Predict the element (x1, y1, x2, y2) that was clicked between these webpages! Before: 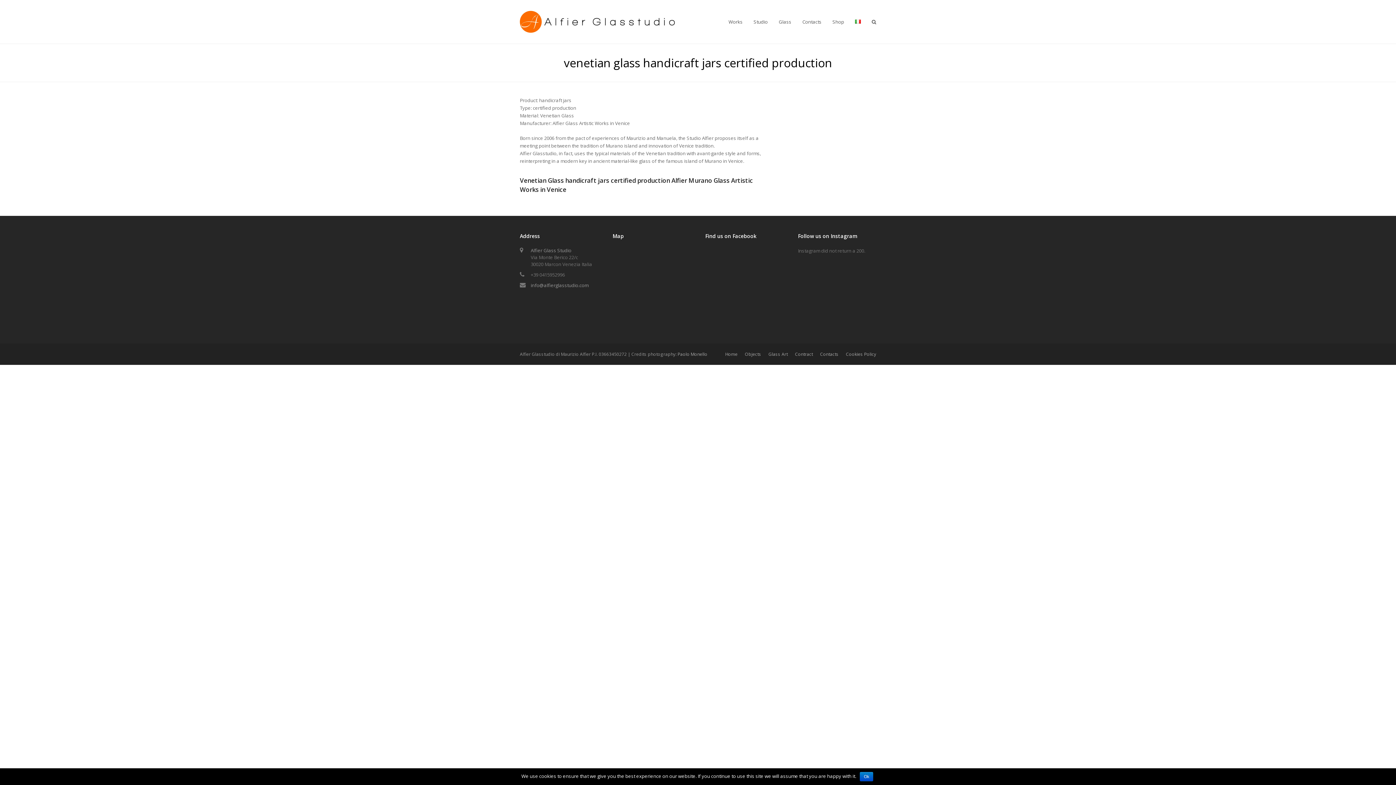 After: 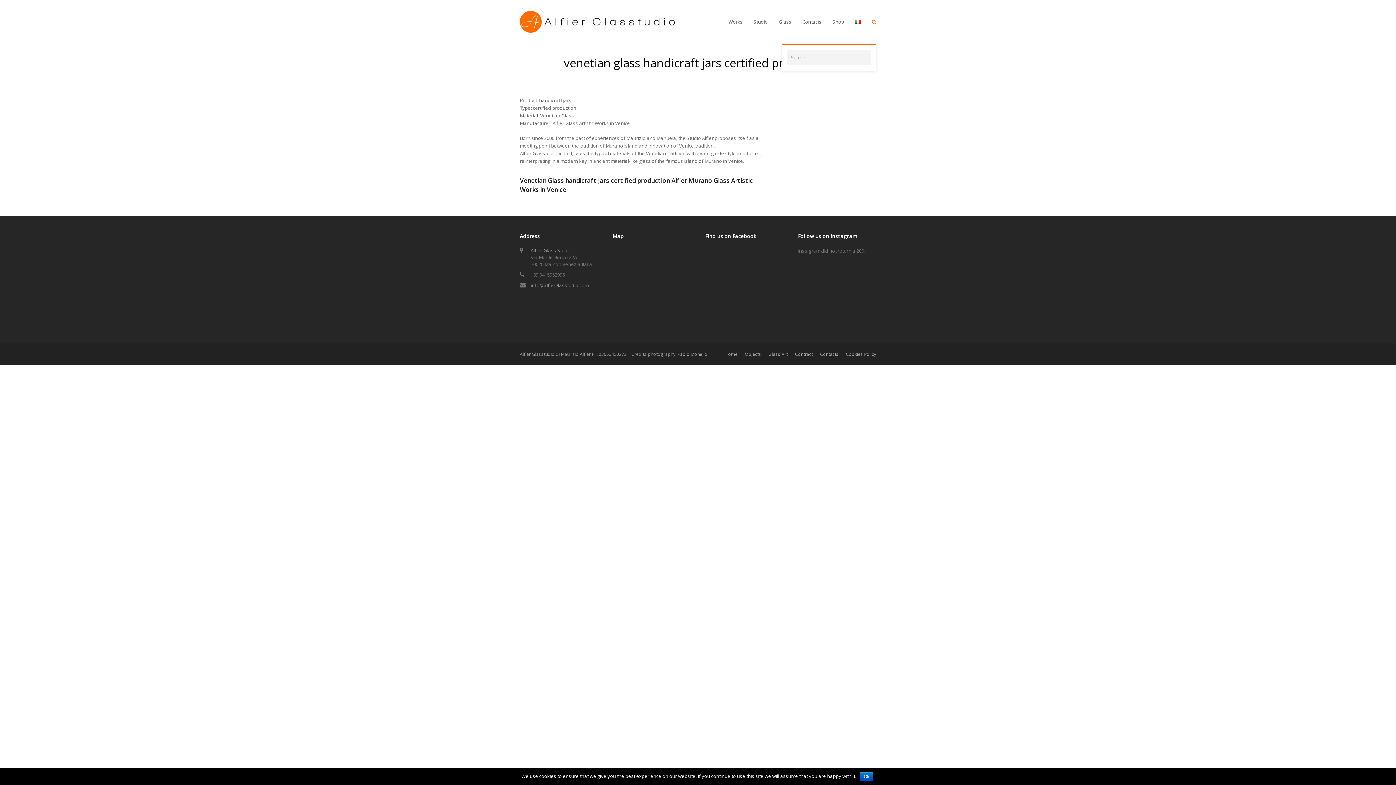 Action: bbox: (866, 12, 881, 30) label: Search